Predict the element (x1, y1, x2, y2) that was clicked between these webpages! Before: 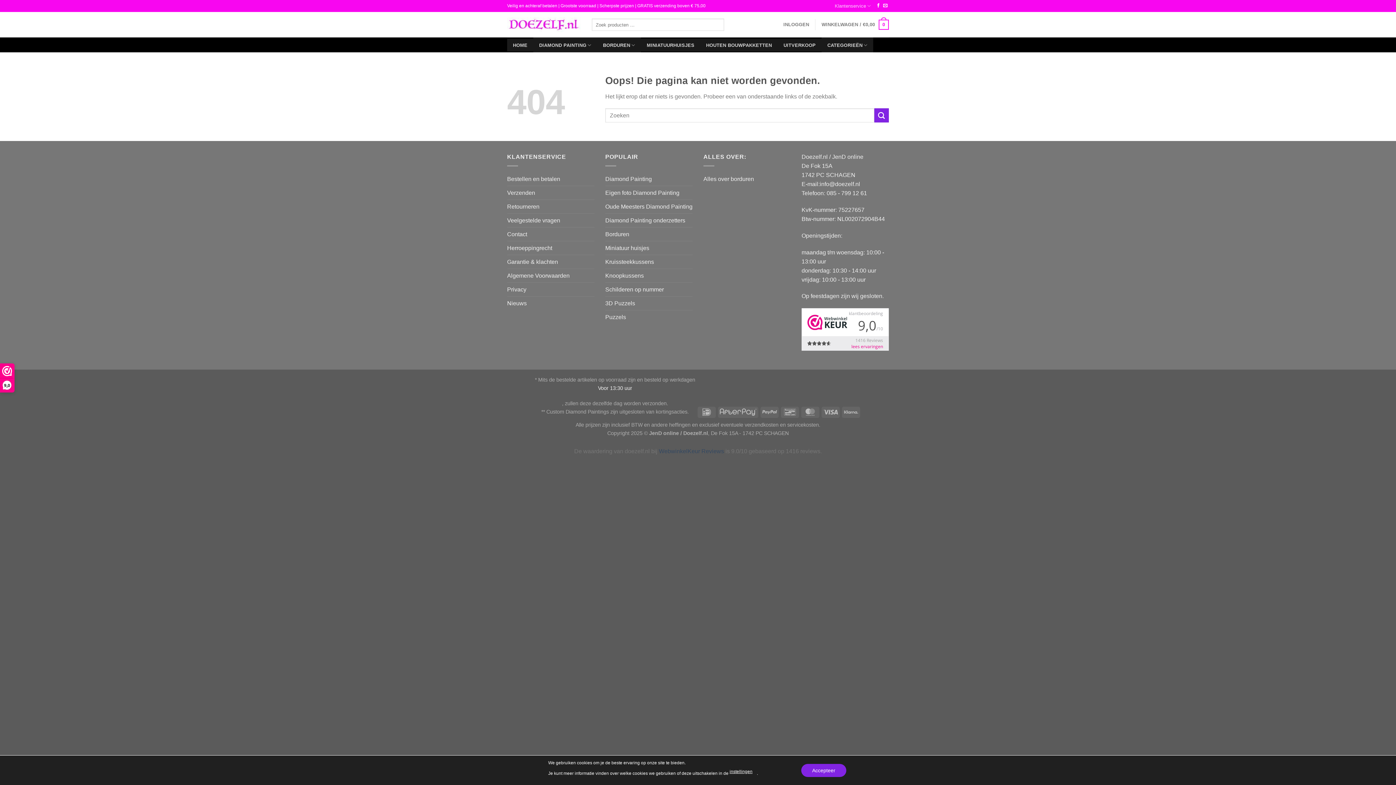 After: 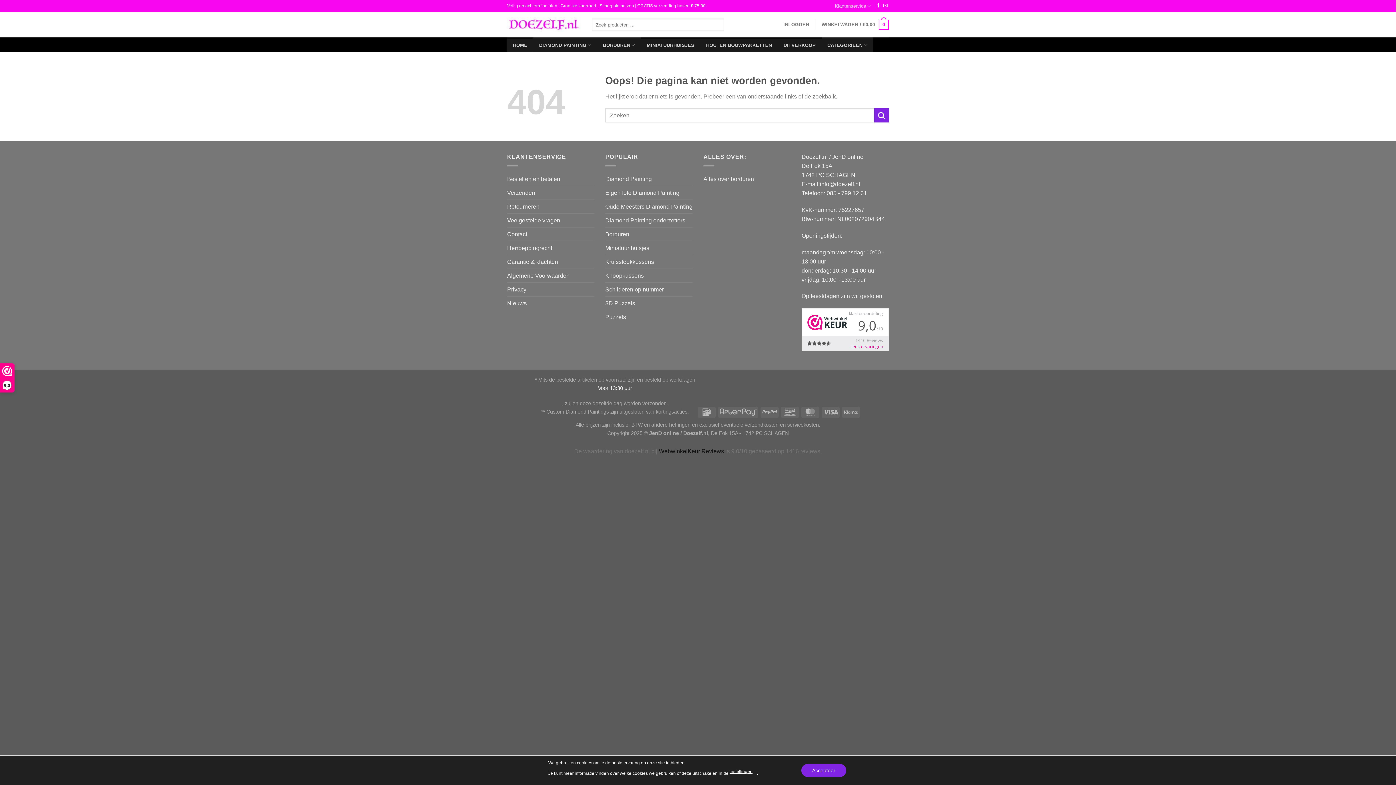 Action: bbox: (659, 448, 724, 454) label: WebwinkelKeur Reviews